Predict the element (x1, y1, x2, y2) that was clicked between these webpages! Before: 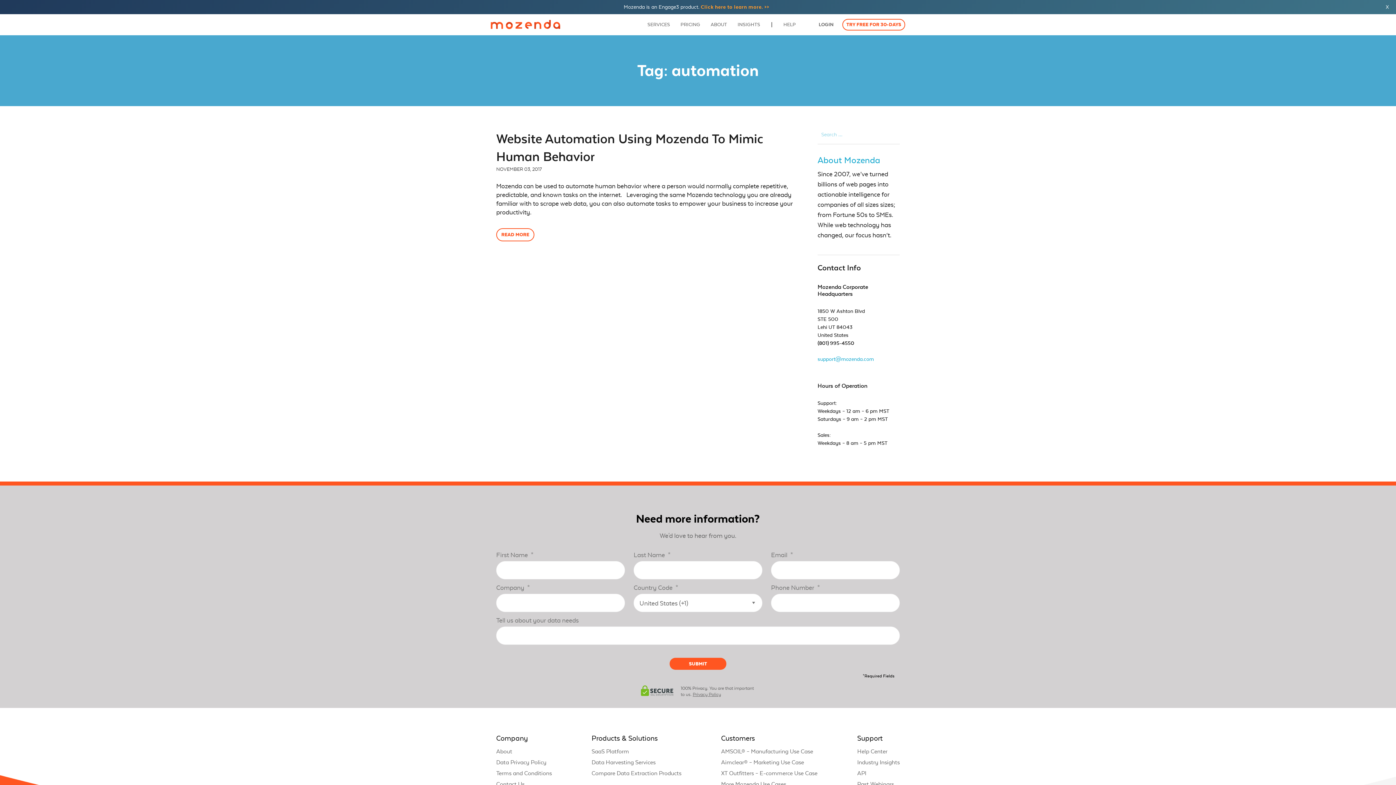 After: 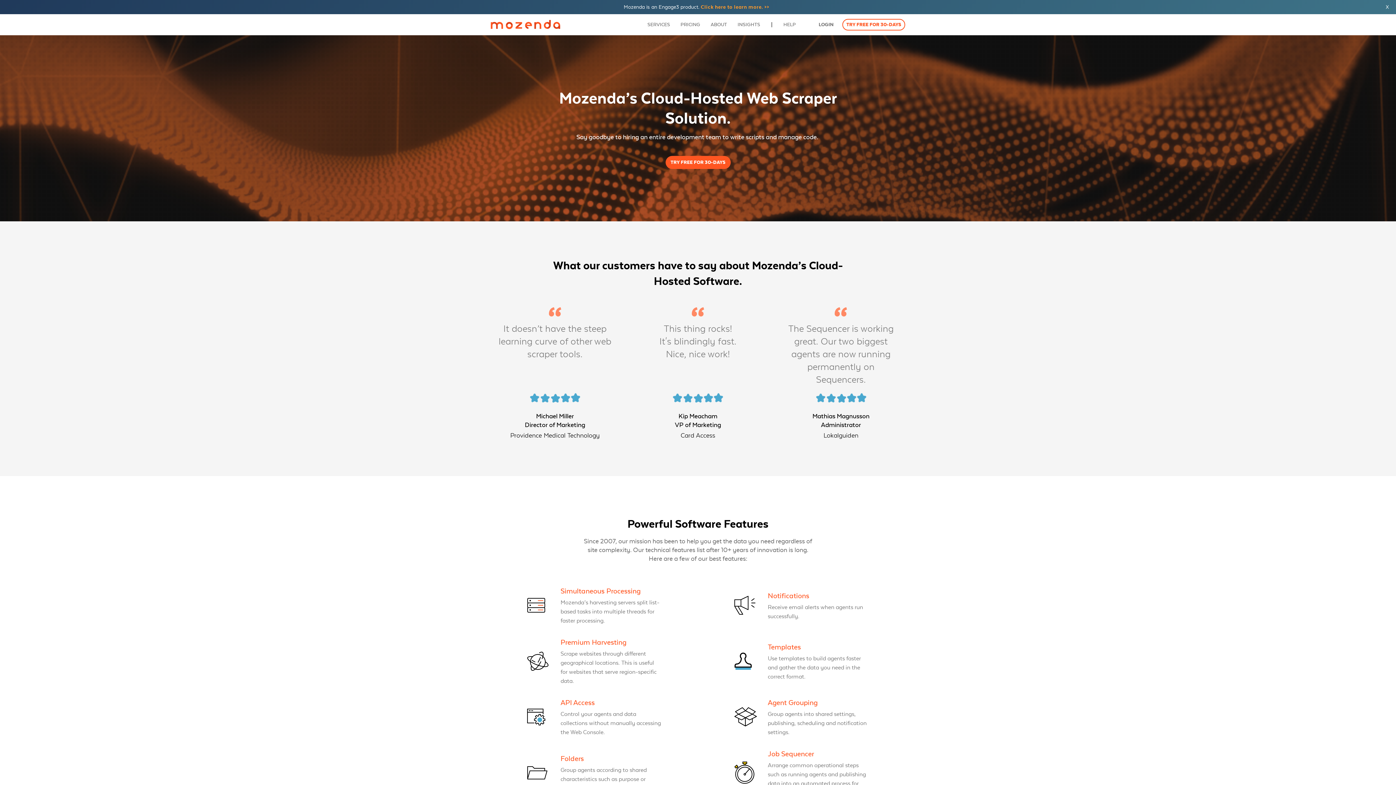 Action: label: SaaS Platform bbox: (591, 748, 629, 755)